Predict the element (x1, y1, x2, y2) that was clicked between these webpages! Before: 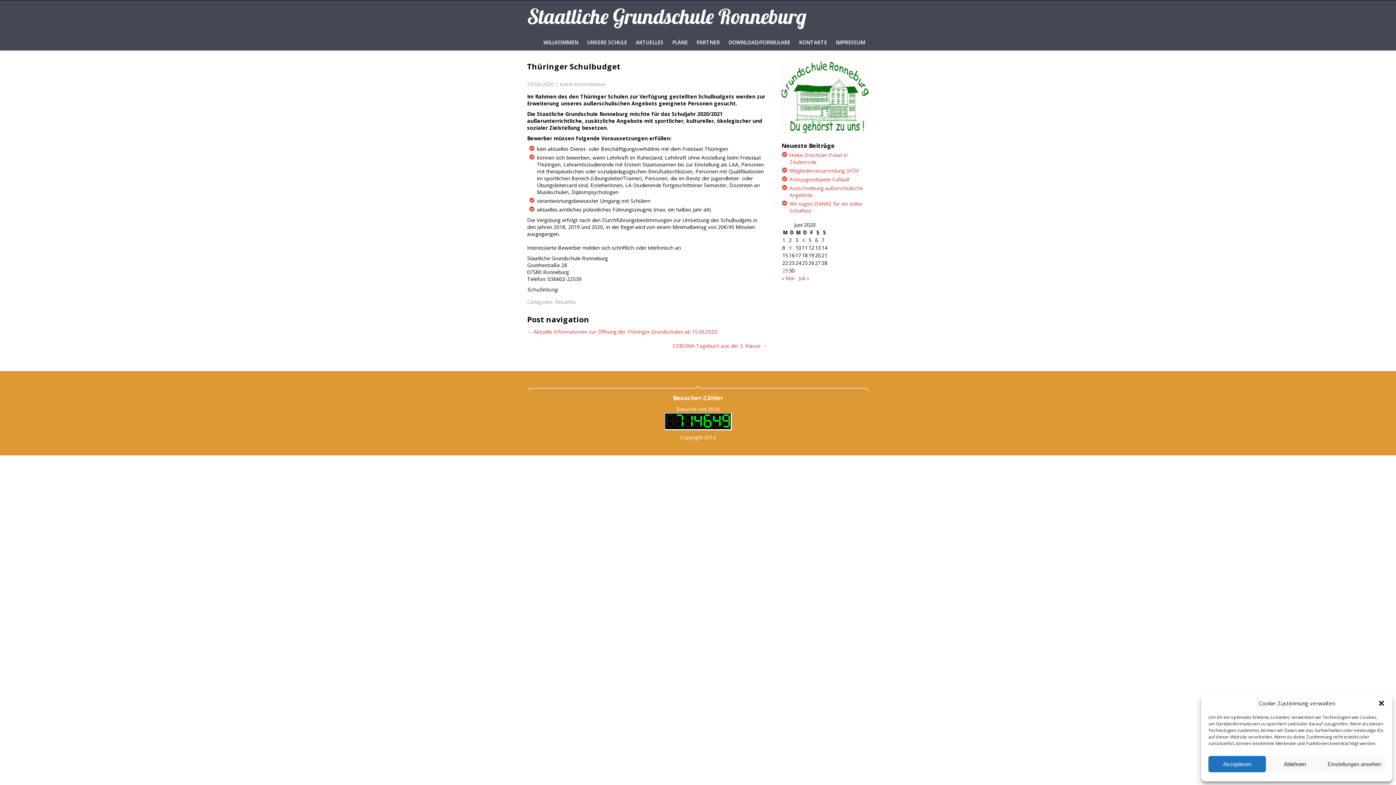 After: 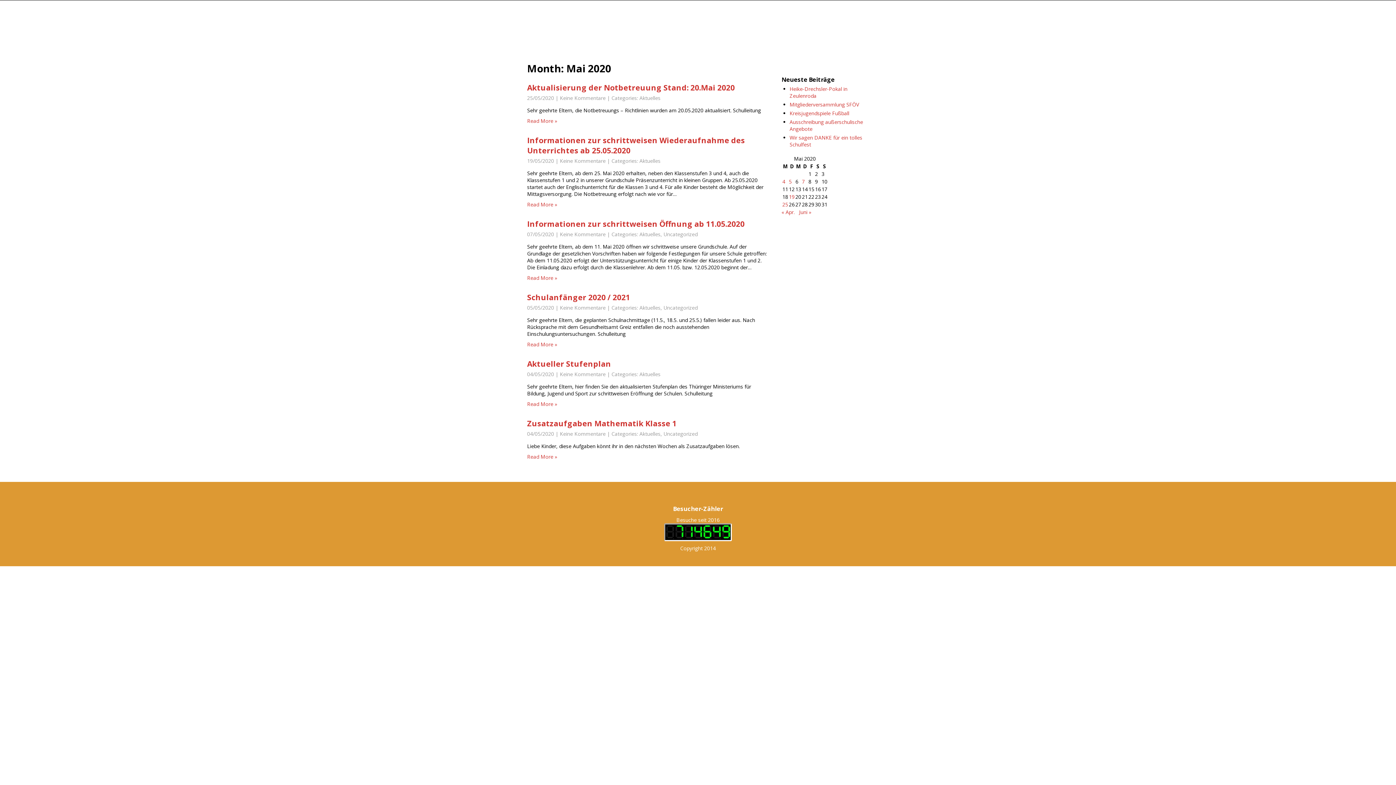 Action: bbox: (781, 274, 794, 281) label: « Mai